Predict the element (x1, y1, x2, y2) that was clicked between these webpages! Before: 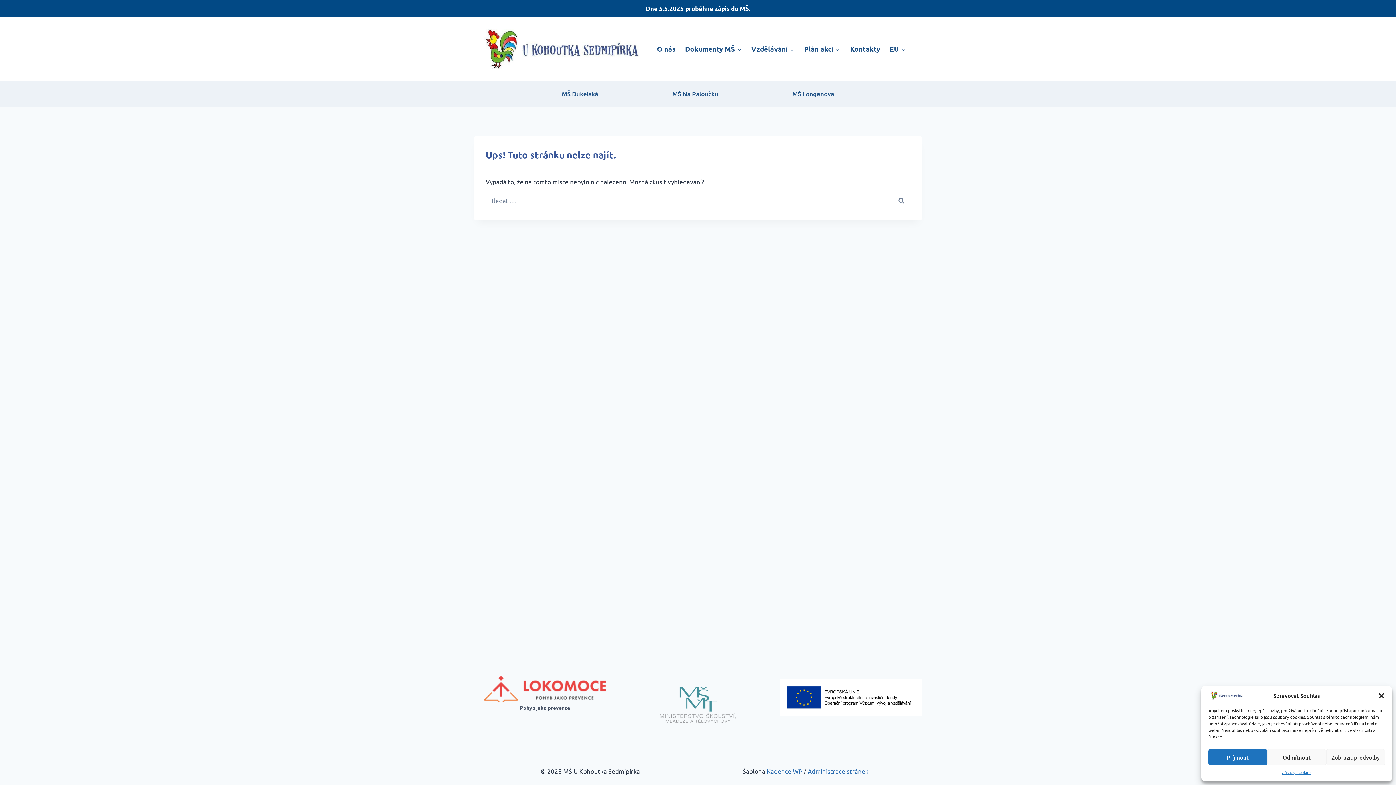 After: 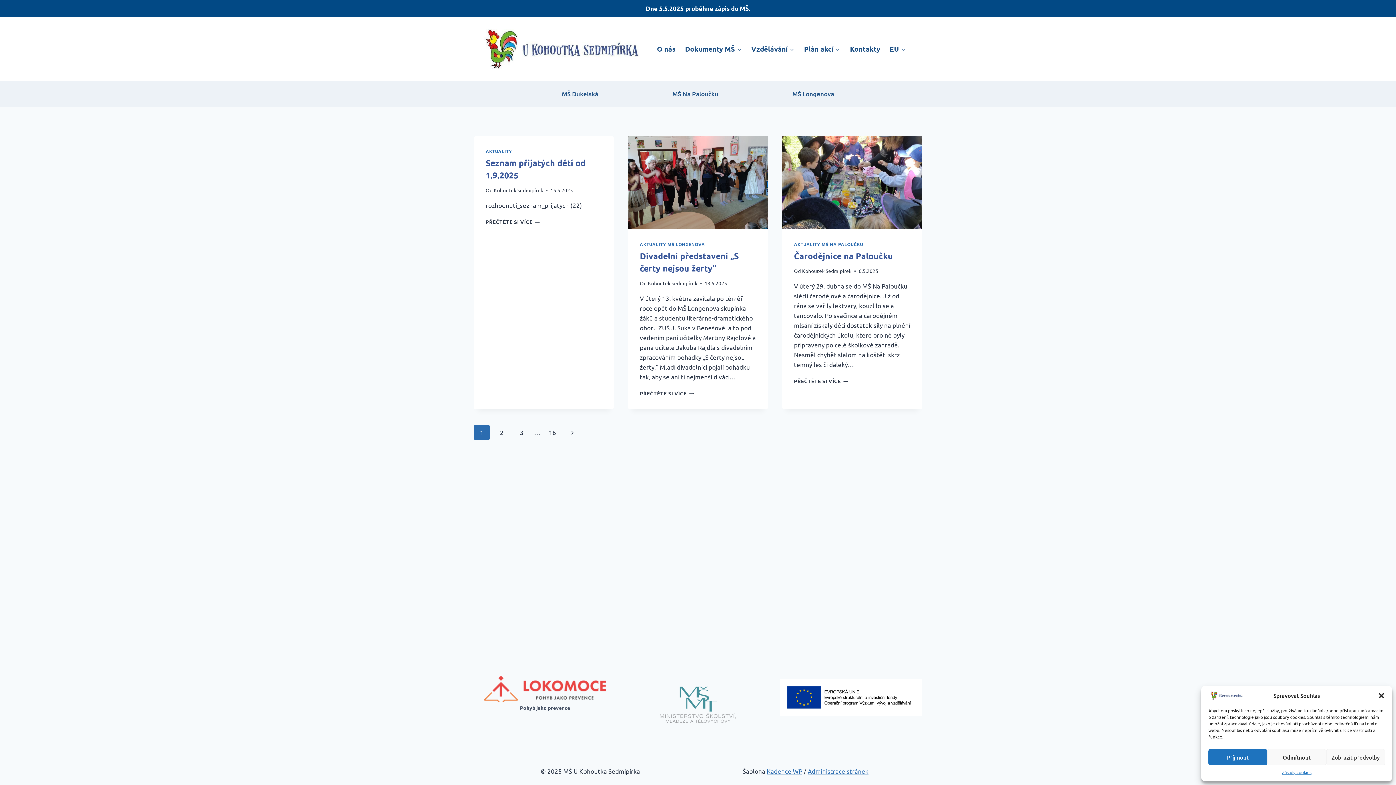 Action: bbox: (1208, 691, 1245, 700)